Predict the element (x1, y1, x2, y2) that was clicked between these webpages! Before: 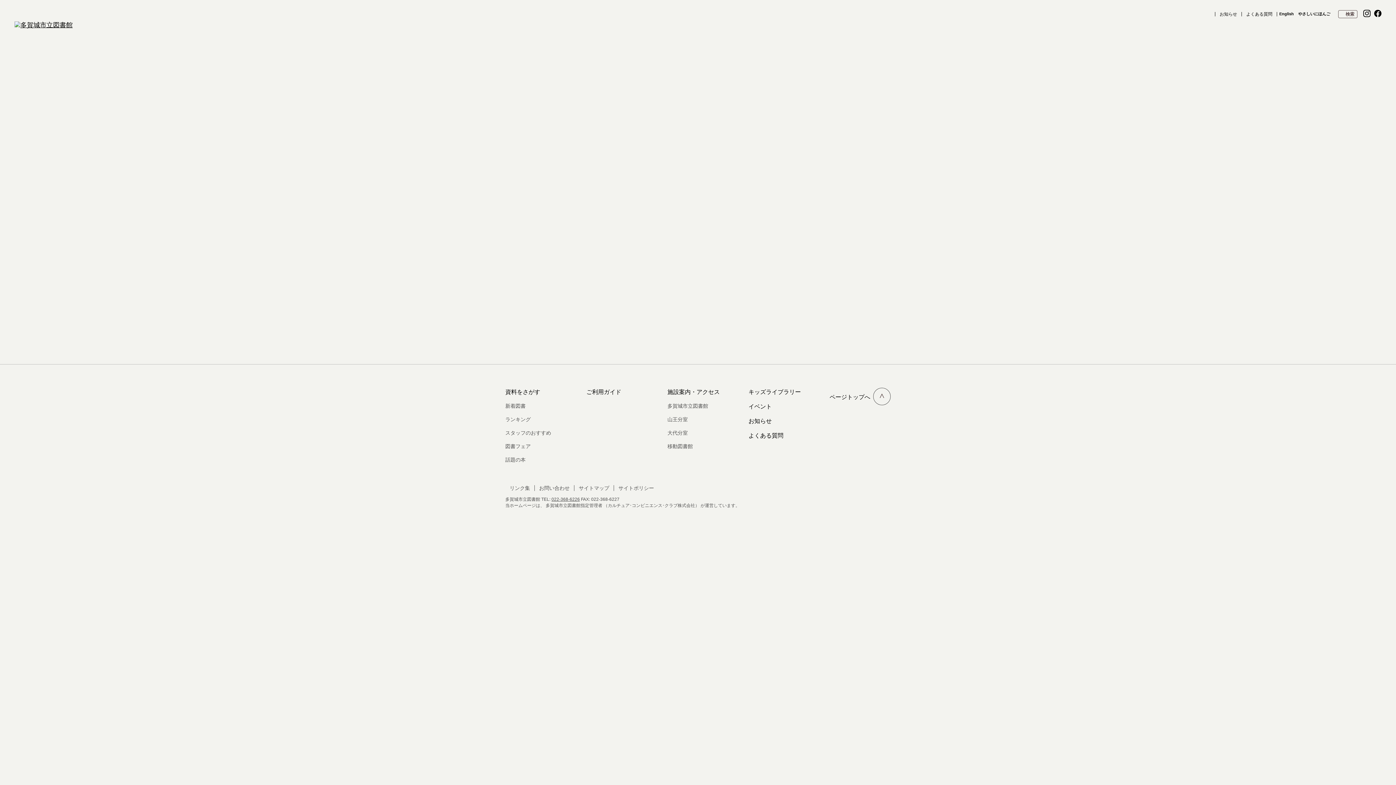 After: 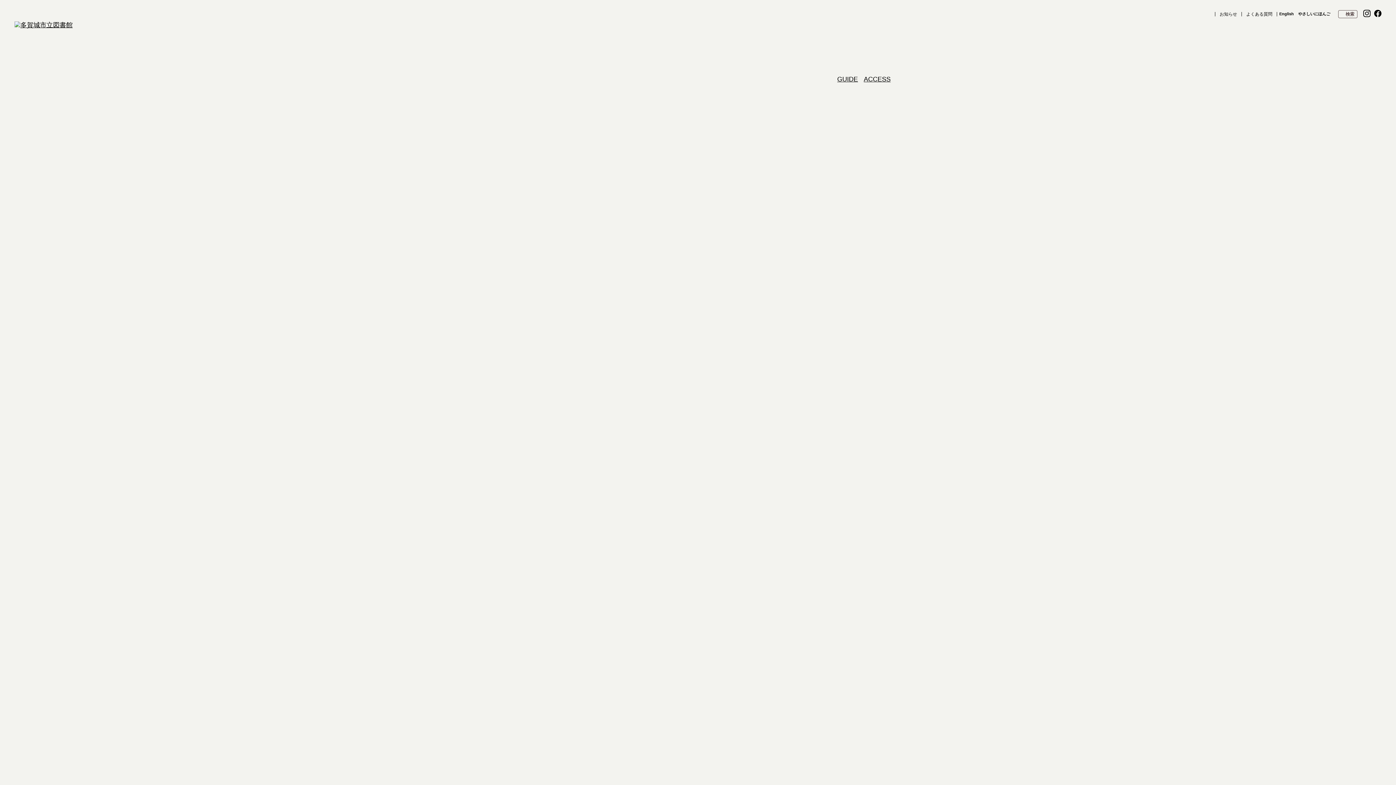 Action: label: English bbox: (1277, 12, 1296, 16)